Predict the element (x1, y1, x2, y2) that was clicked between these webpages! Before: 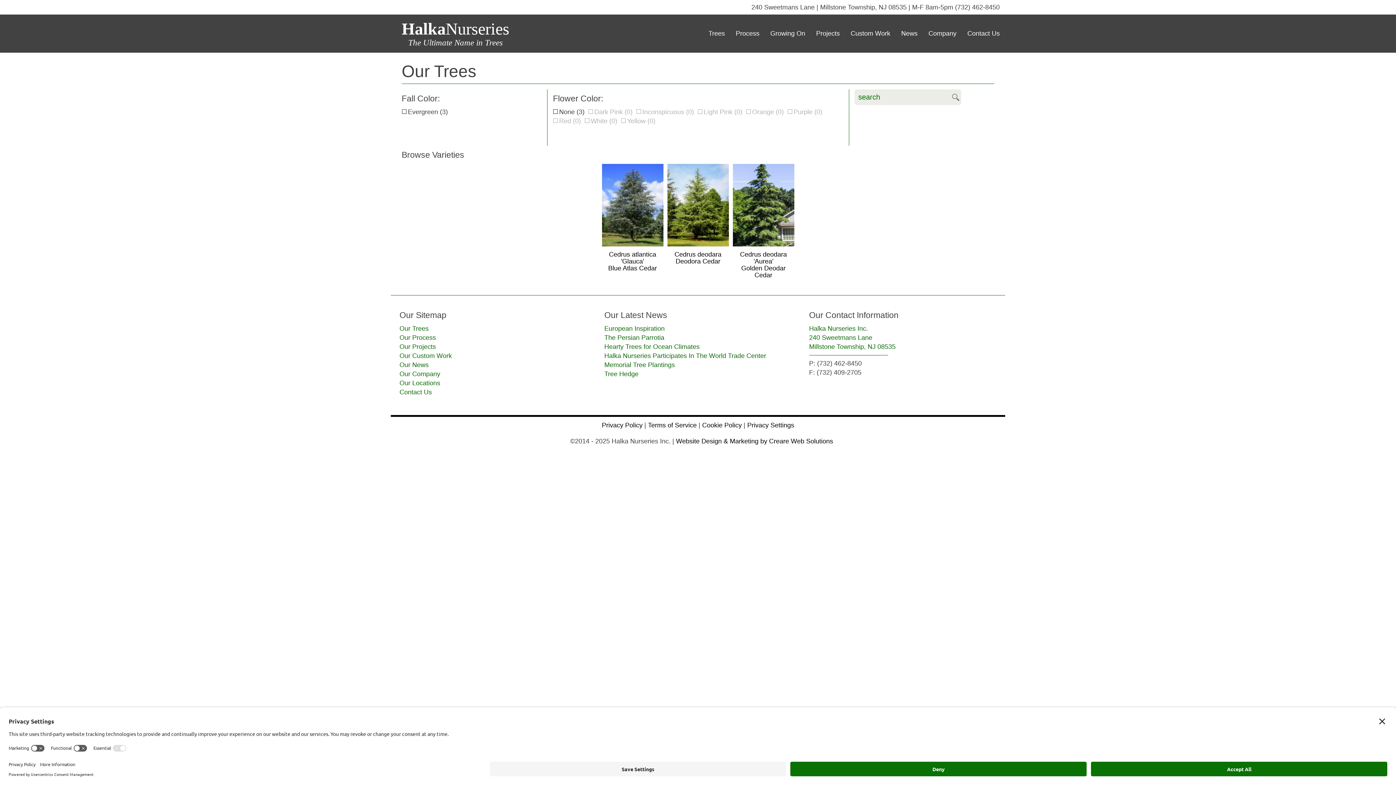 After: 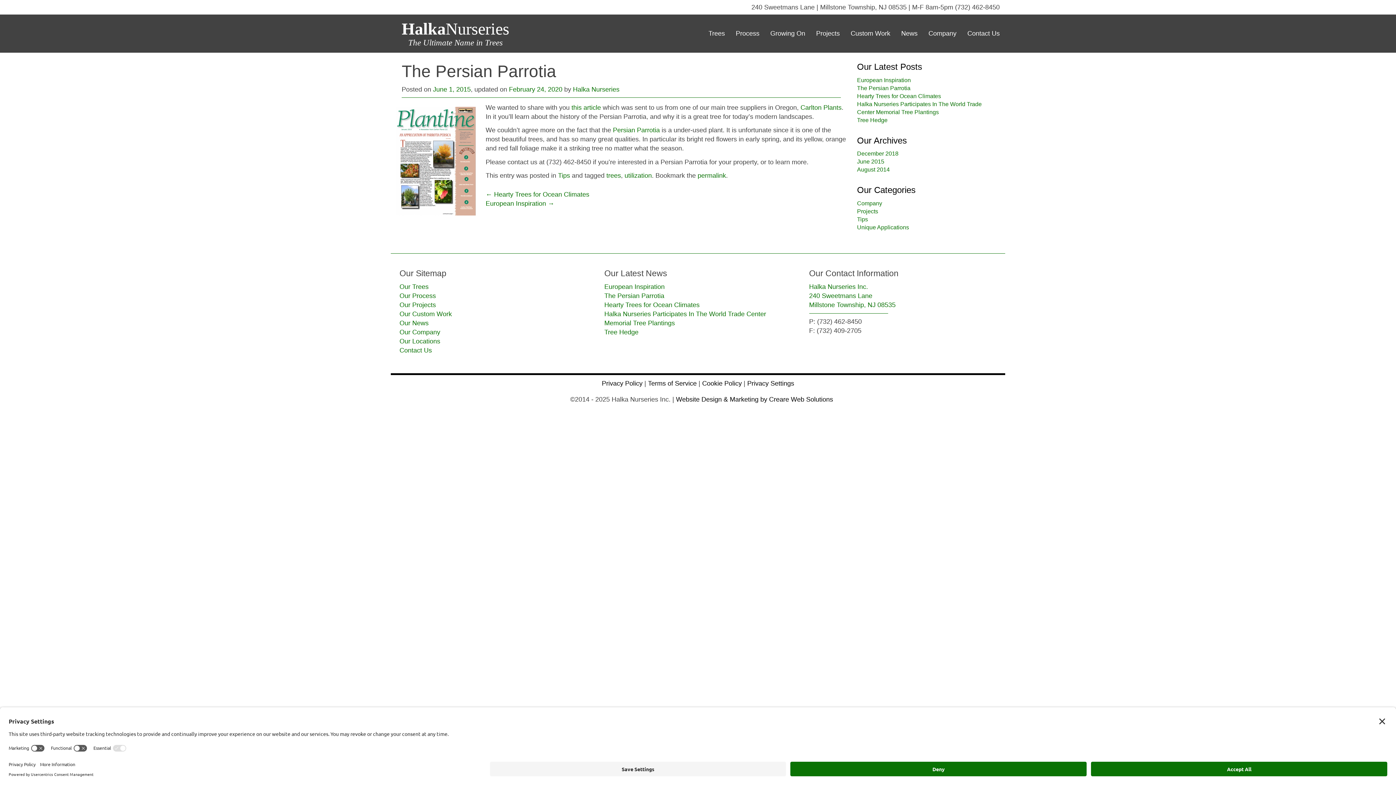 Action: label: The Persian Parrotia bbox: (604, 334, 664, 341)